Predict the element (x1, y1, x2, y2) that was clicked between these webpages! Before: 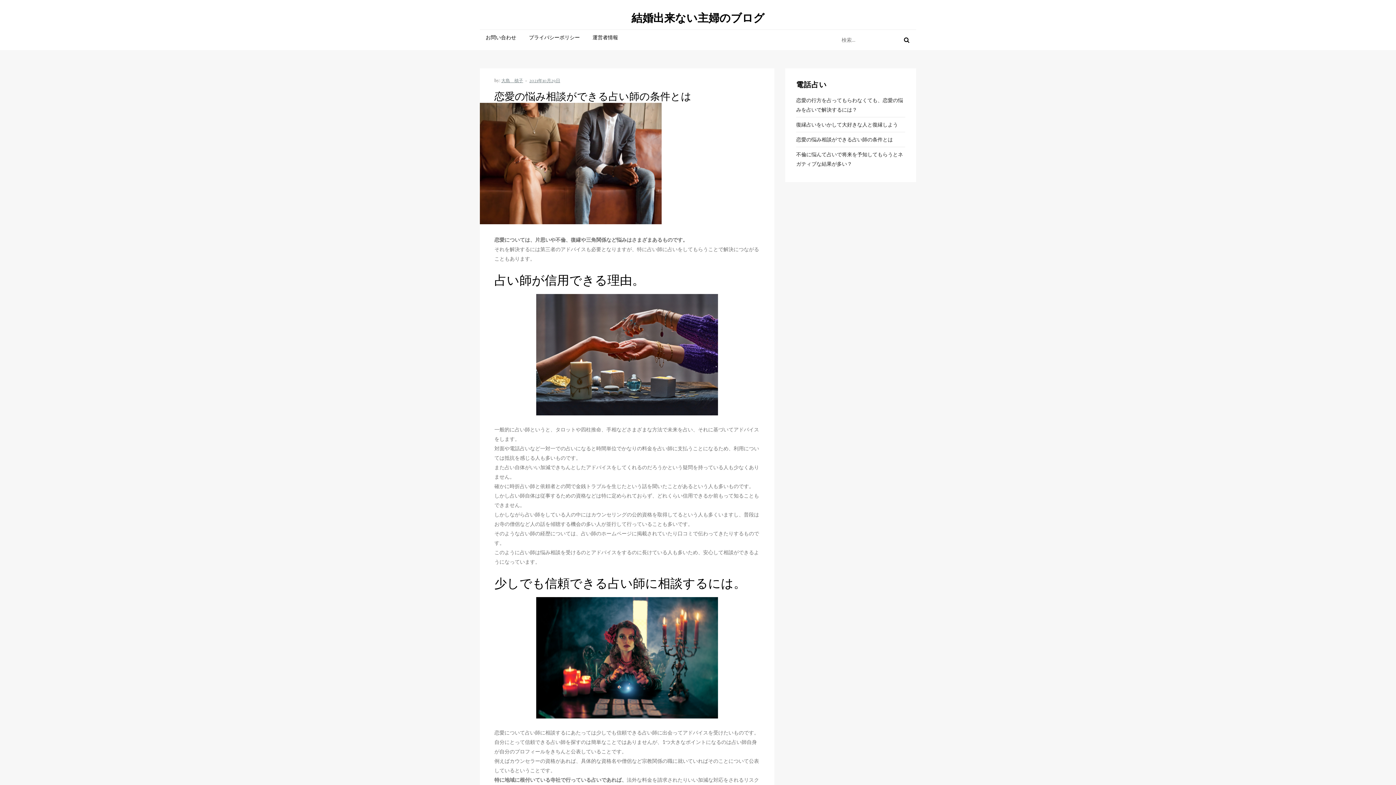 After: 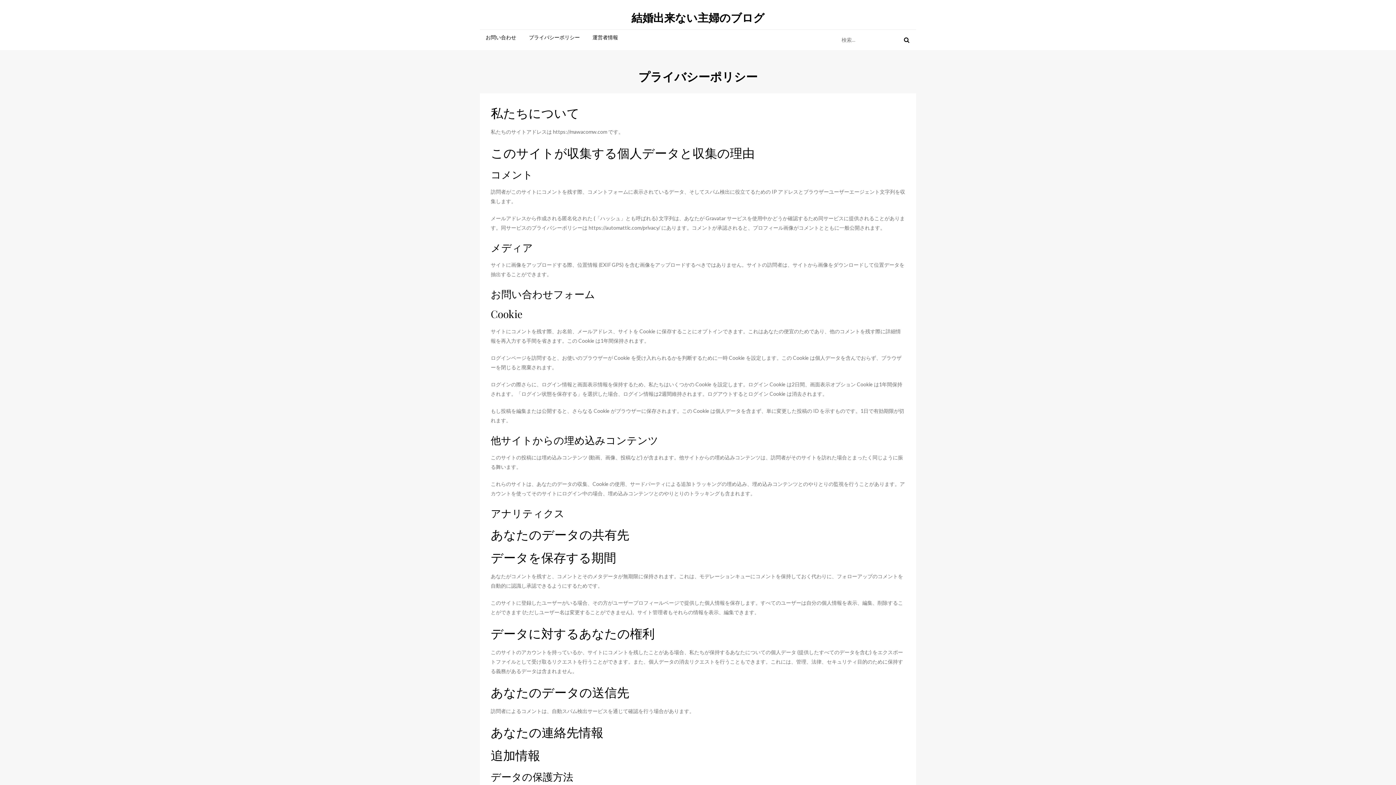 Action: label: プライバシーポリシー bbox: (523, 29, 585, 45)